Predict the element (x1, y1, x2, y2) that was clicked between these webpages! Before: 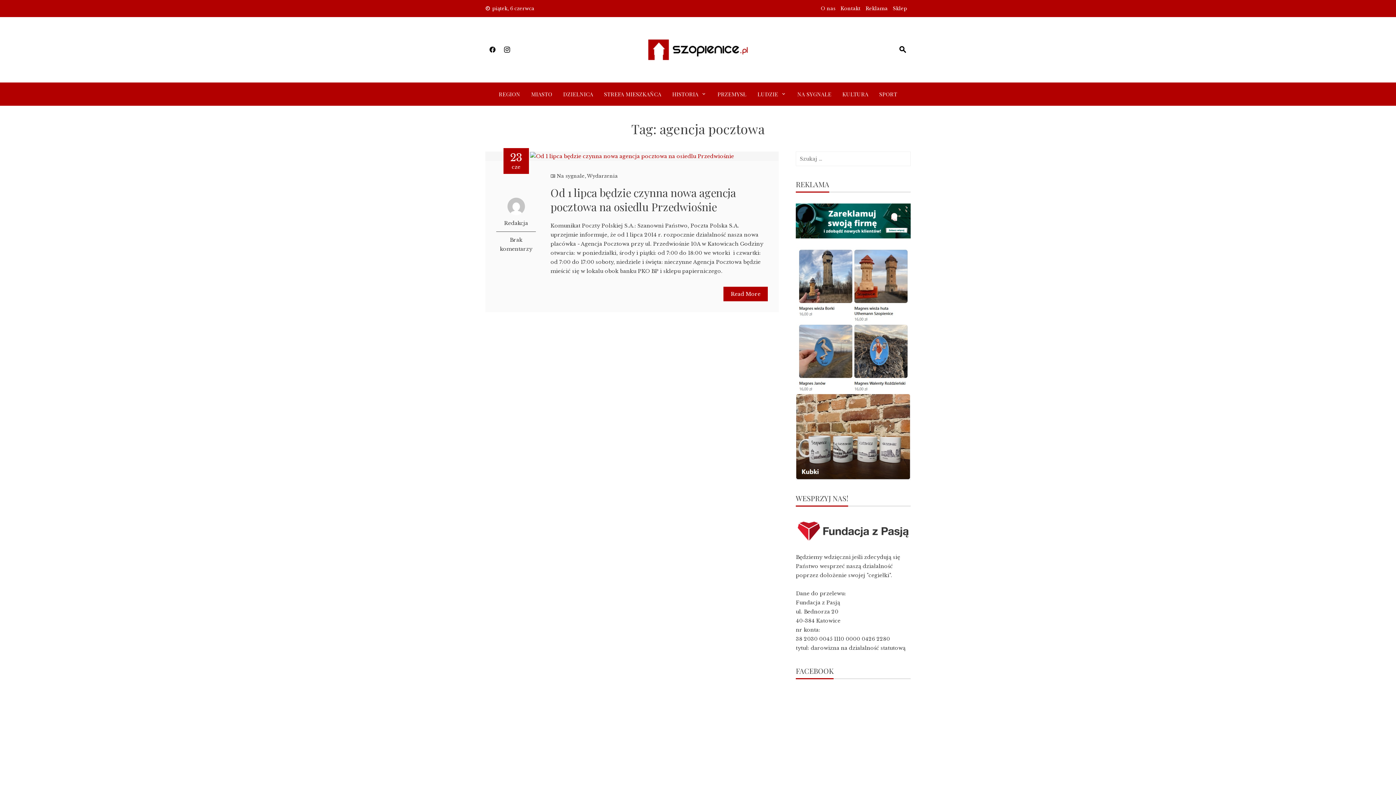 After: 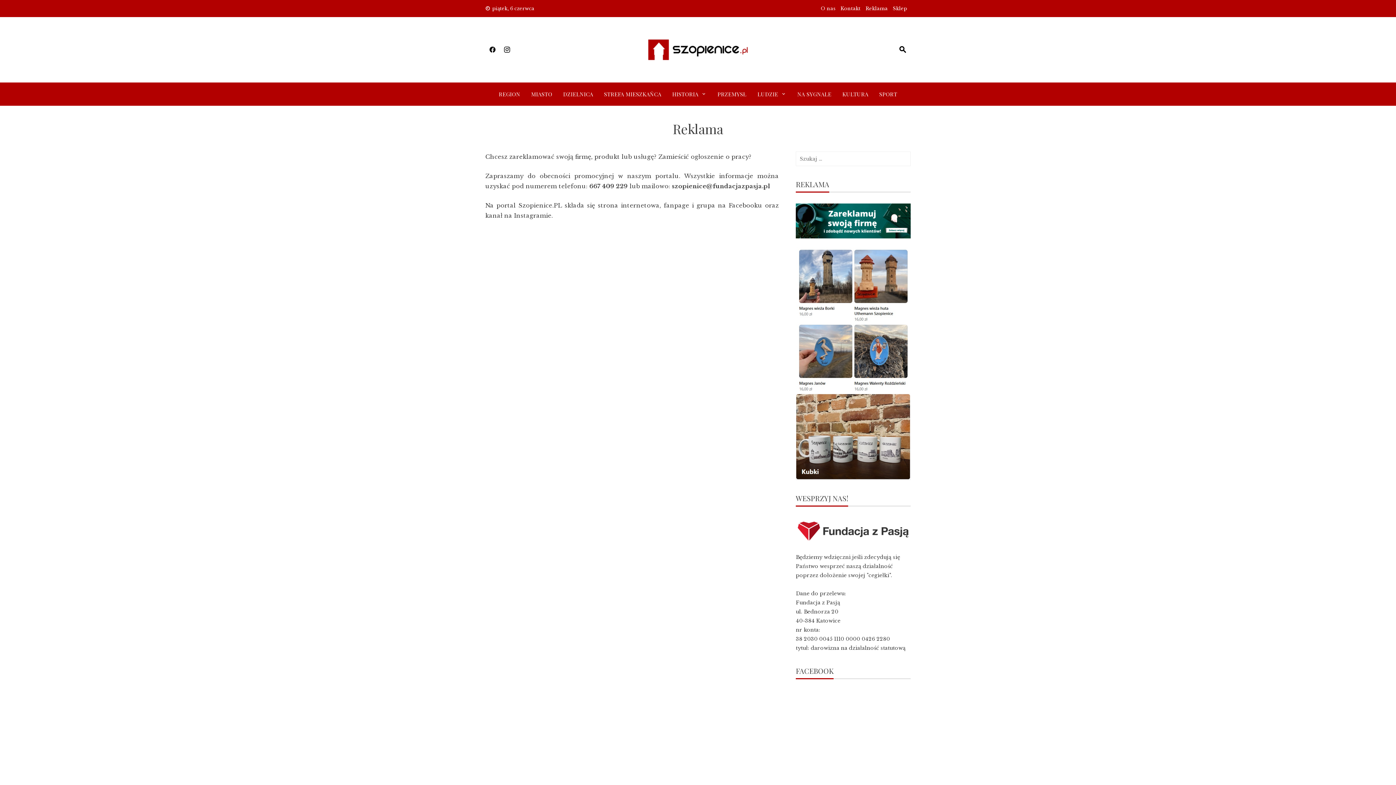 Action: label: Reklama bbox: (865, 5, 888, 11)